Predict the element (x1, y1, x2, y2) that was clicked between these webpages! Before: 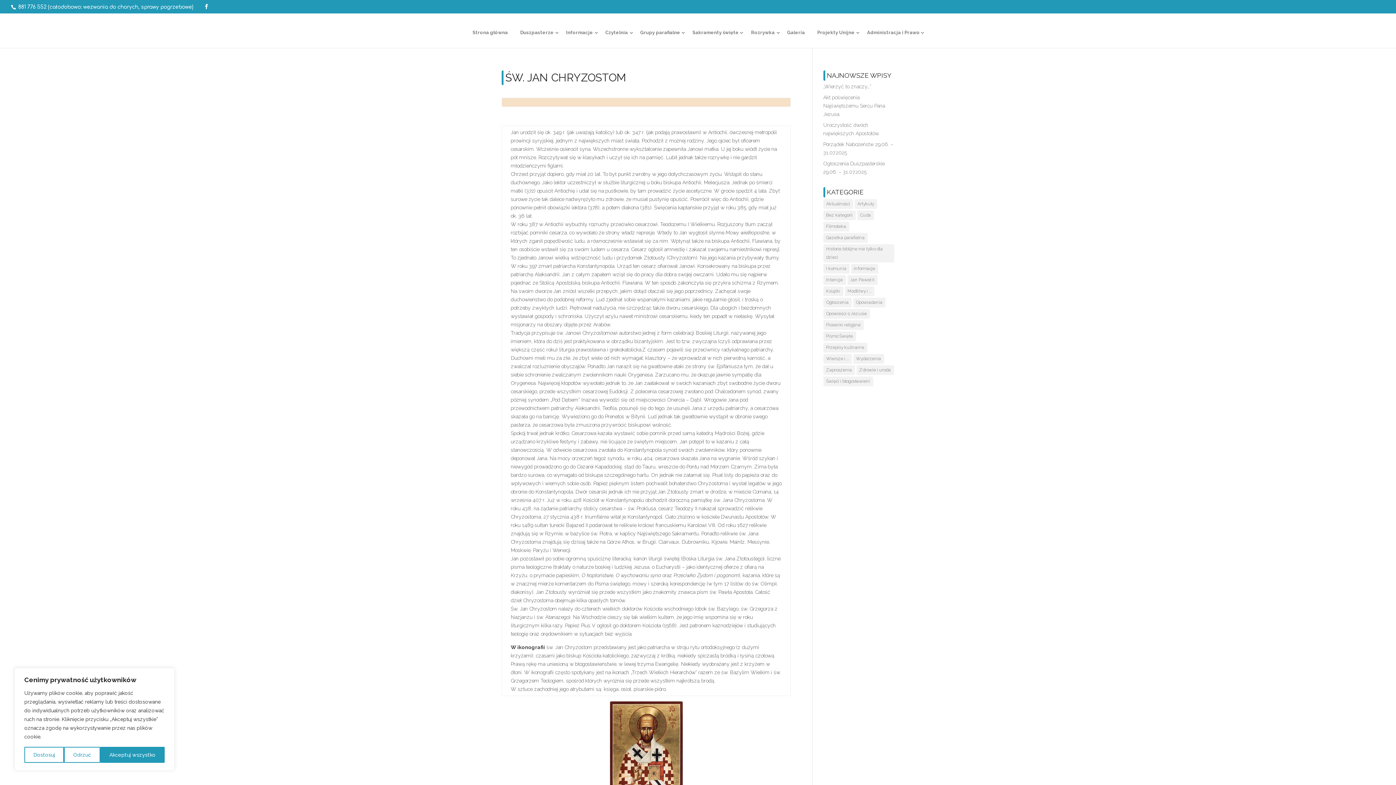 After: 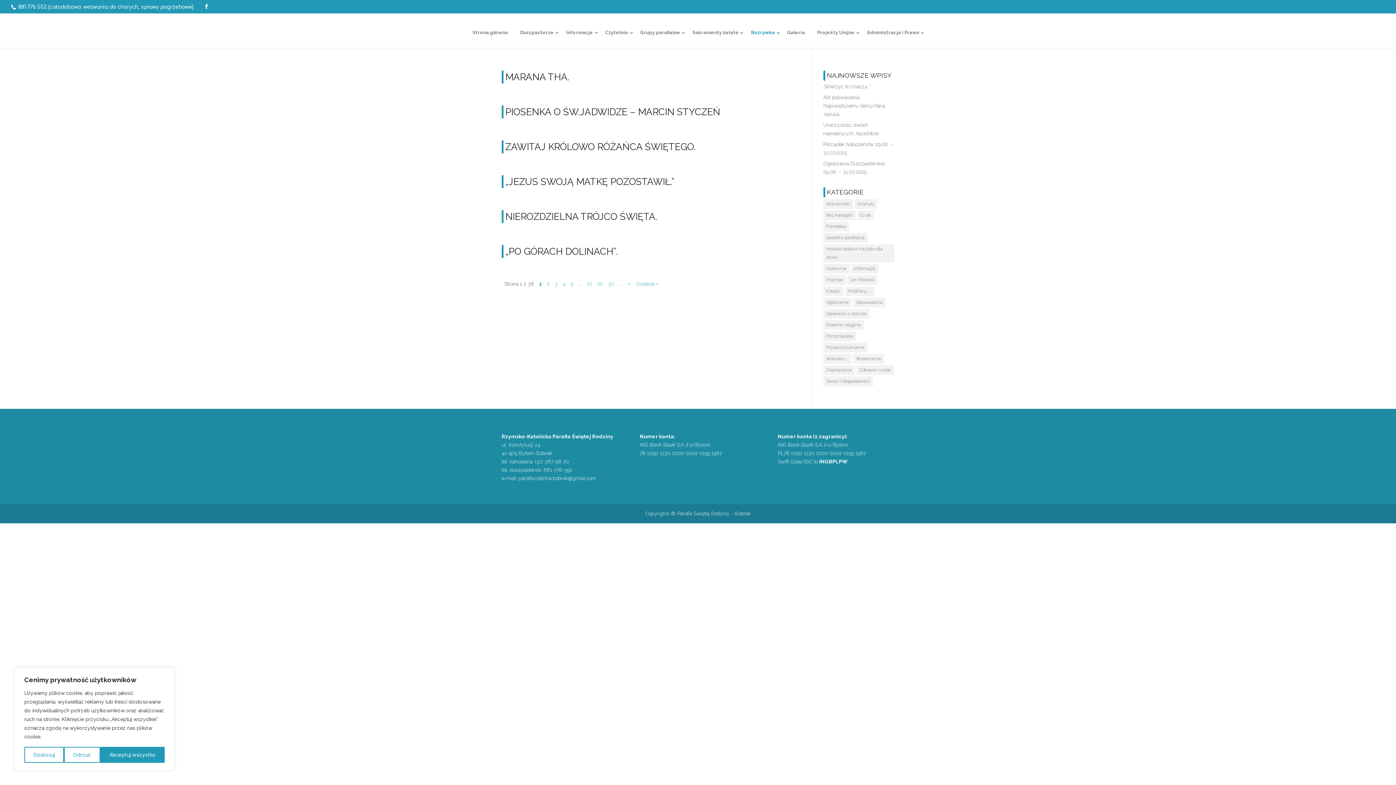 Action: bbox: (823, 320, 863, 330) label: Piosenki religijne (226 elementów)